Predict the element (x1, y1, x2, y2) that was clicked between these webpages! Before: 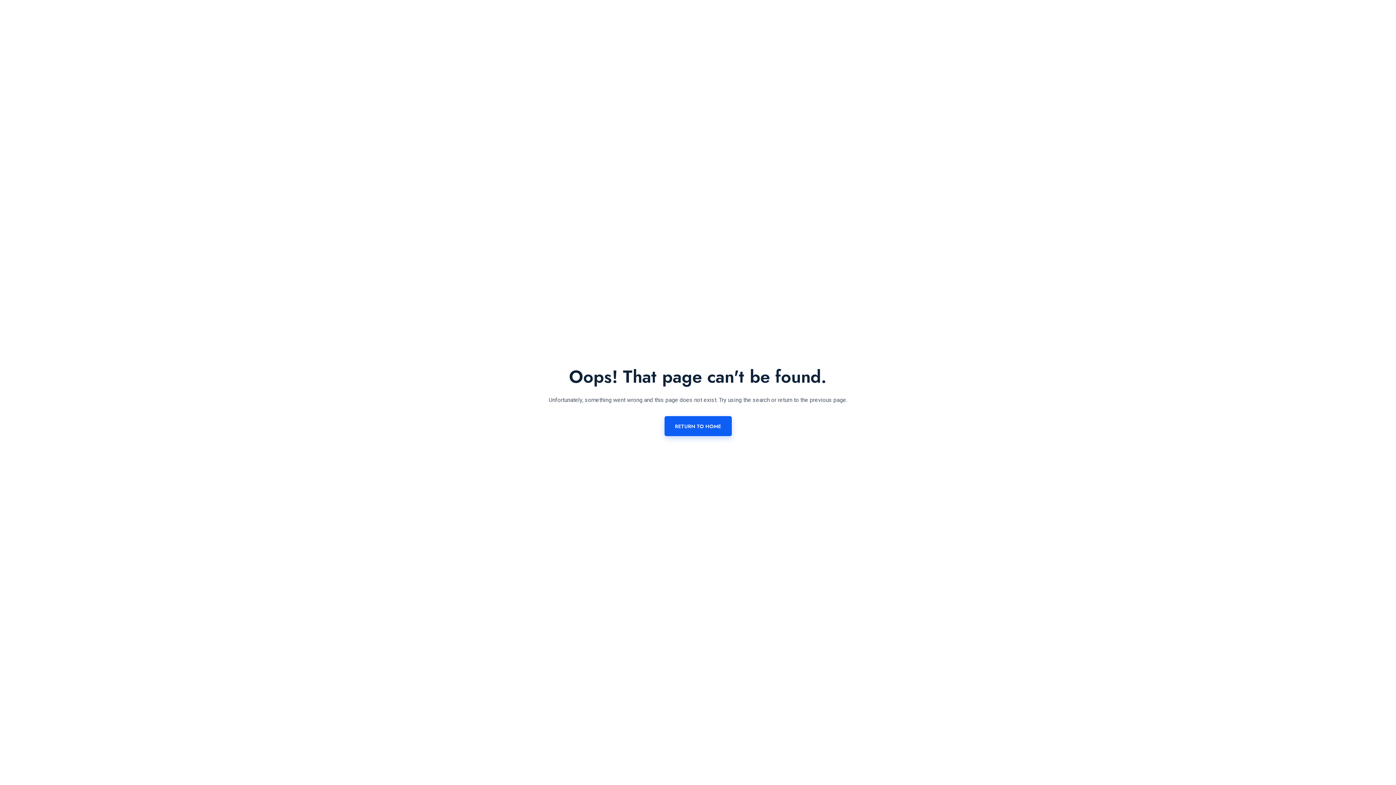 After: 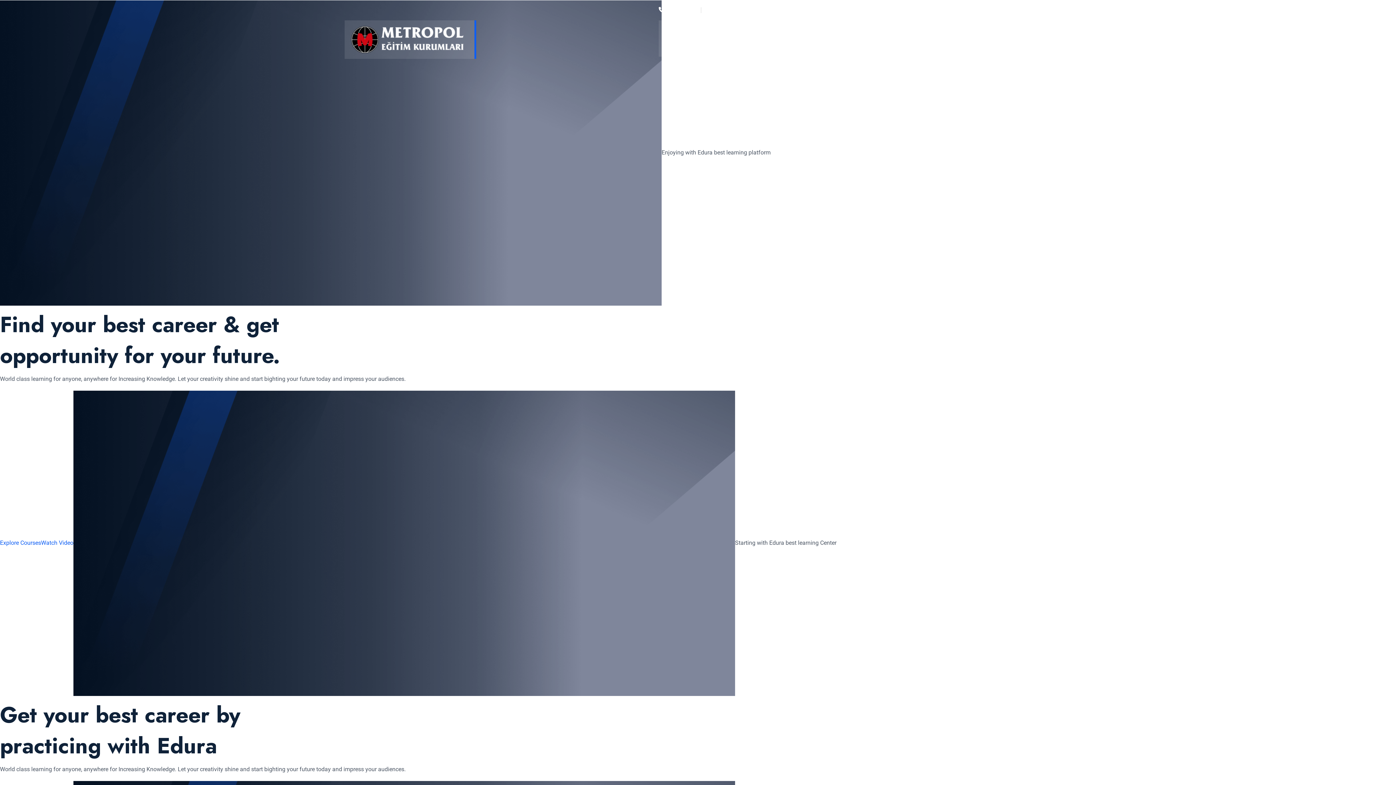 Action: bbox: (664, 416, 731, 436) label: RETURN TO HOME